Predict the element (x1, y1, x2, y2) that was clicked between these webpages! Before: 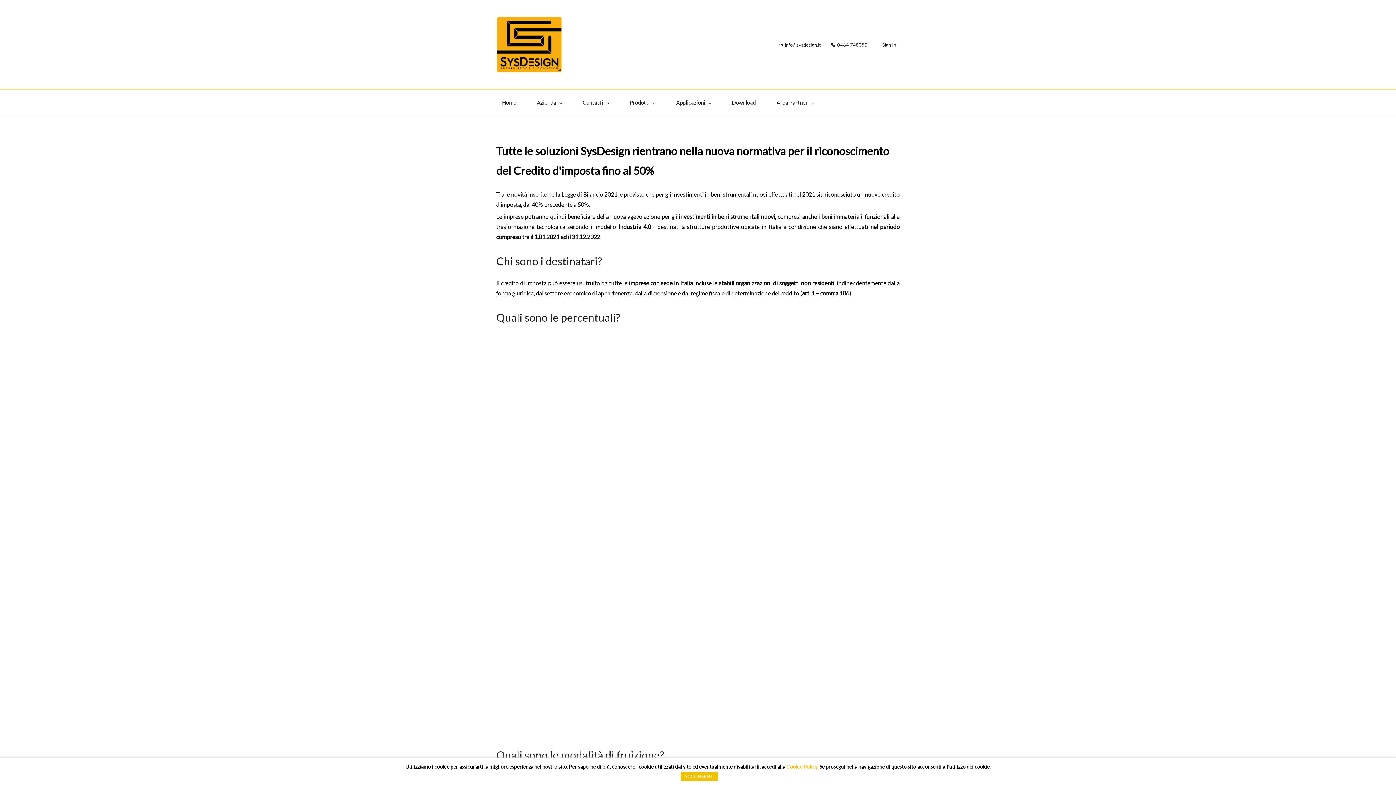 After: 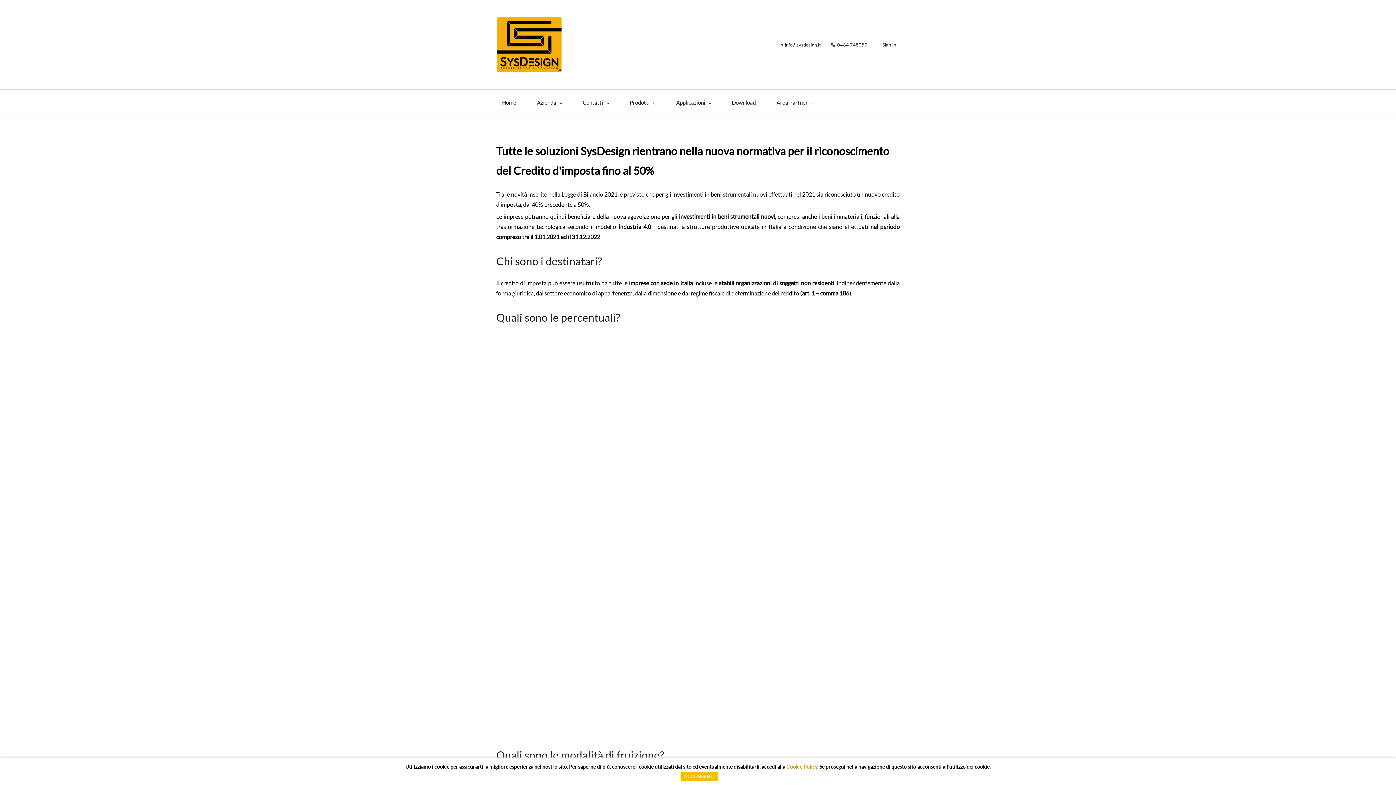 Action: label:  Cookie Policy bbox: (785, 763, 817, 770)